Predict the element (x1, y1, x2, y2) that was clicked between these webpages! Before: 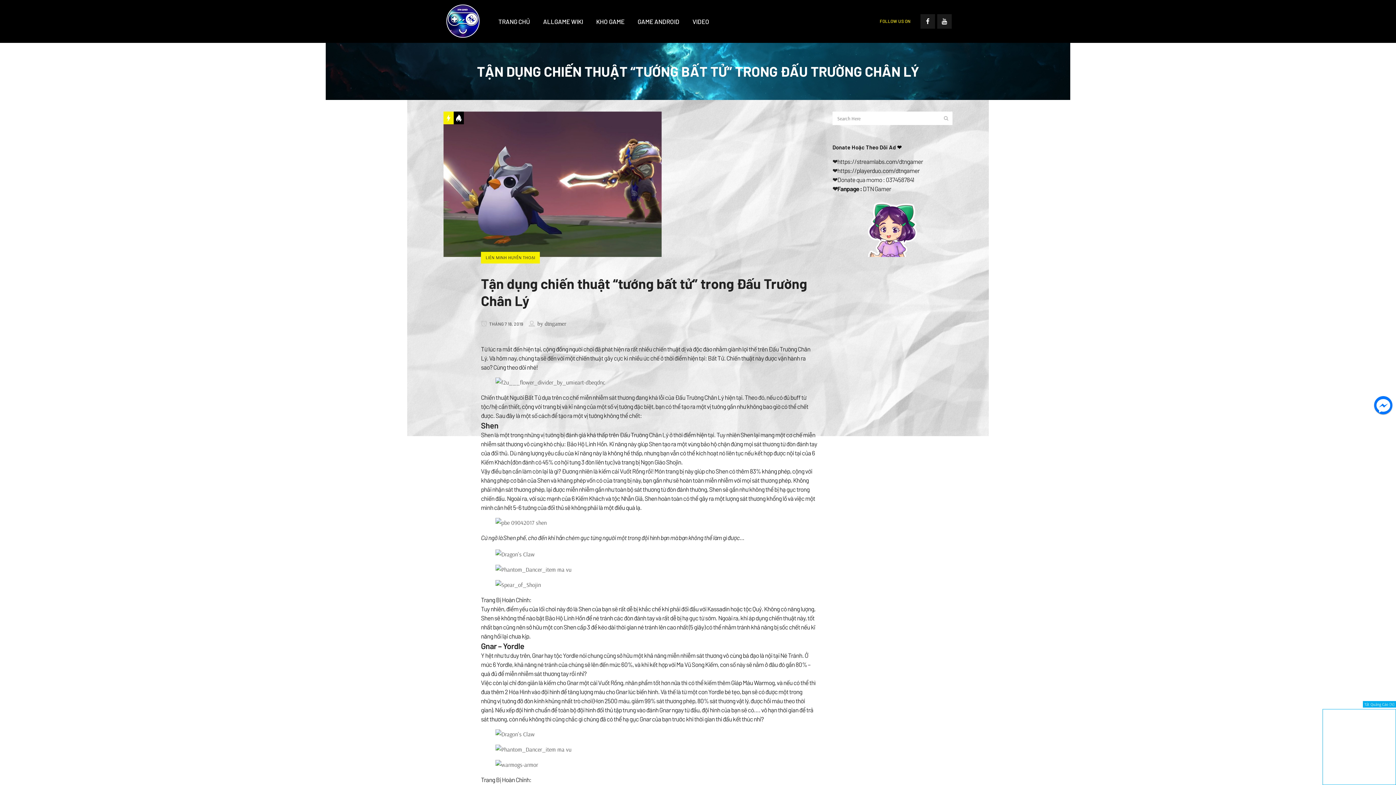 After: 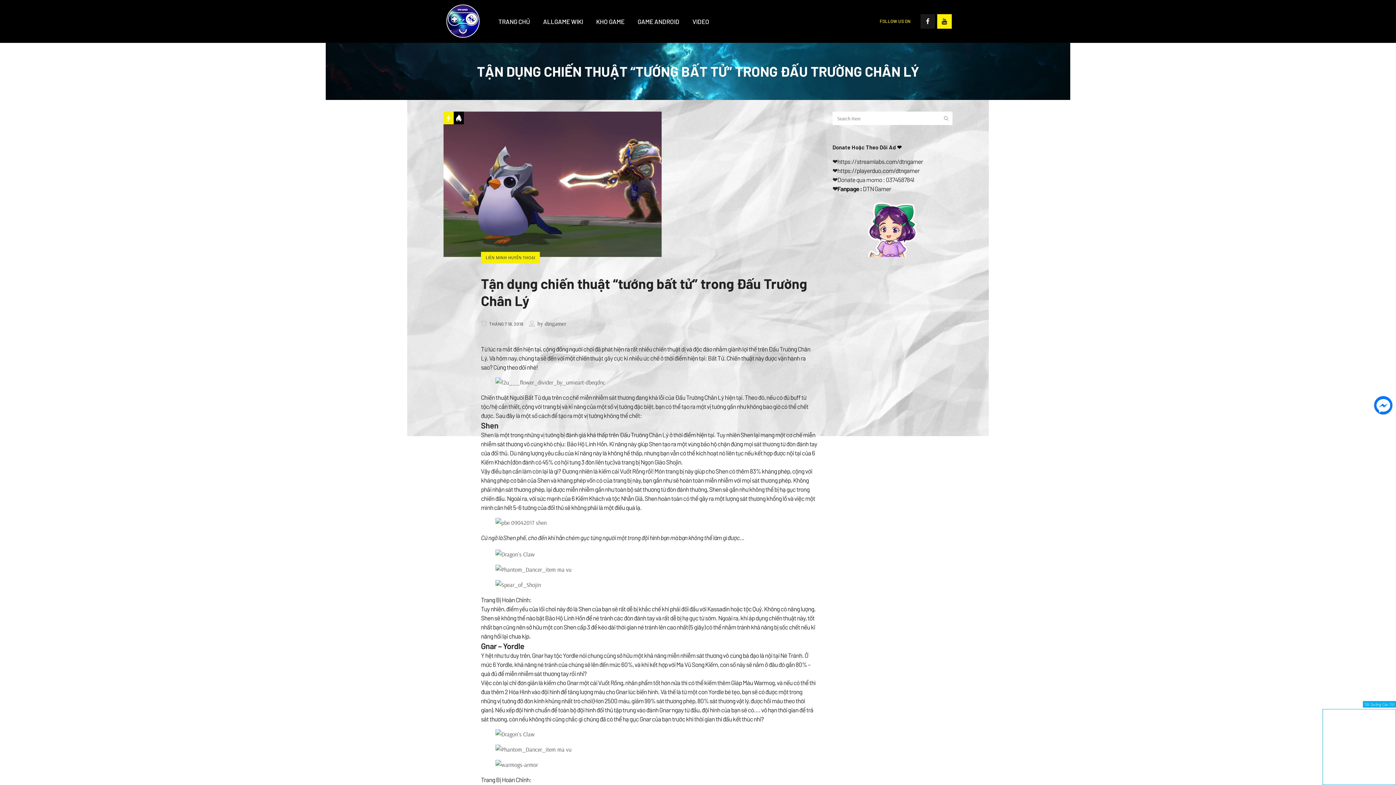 Action: bbox: (937, 16, 952, 24)